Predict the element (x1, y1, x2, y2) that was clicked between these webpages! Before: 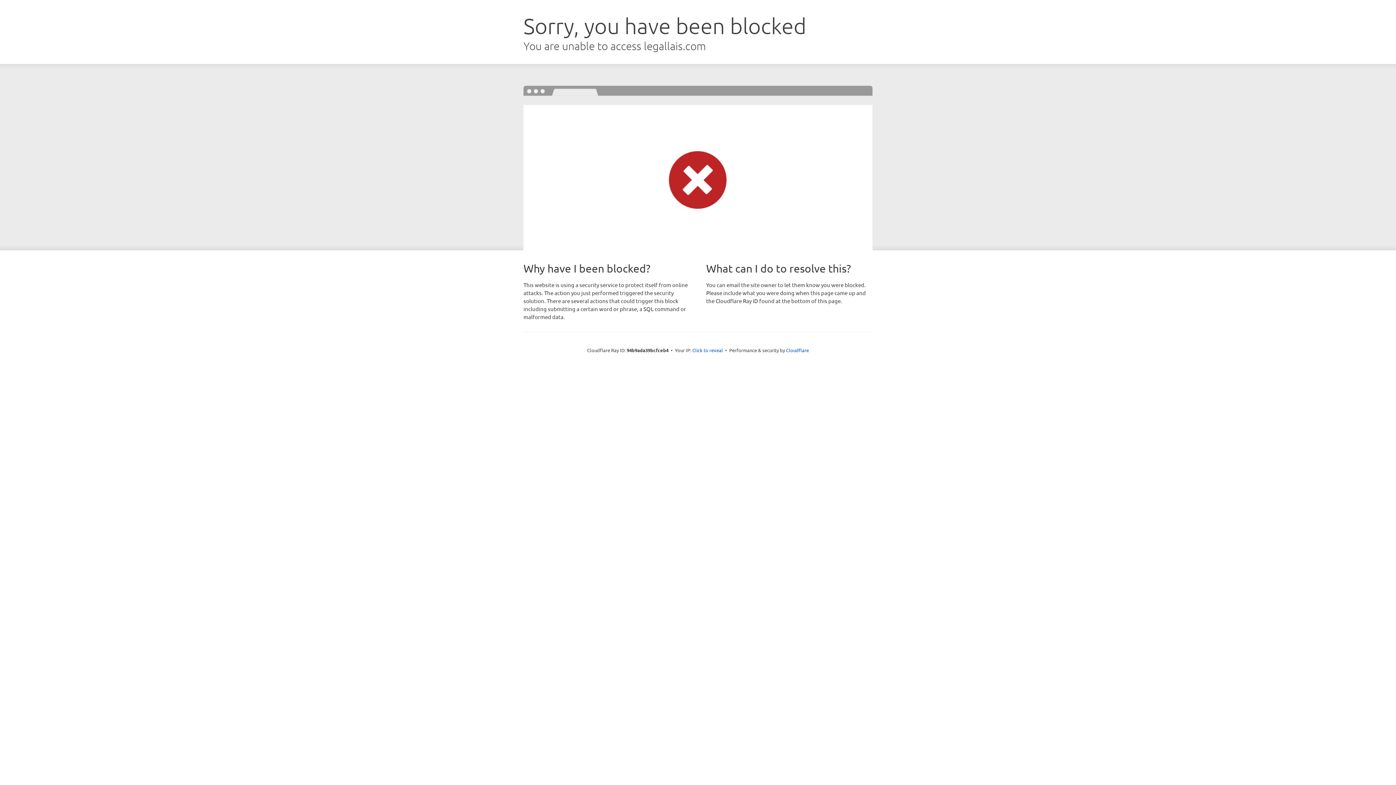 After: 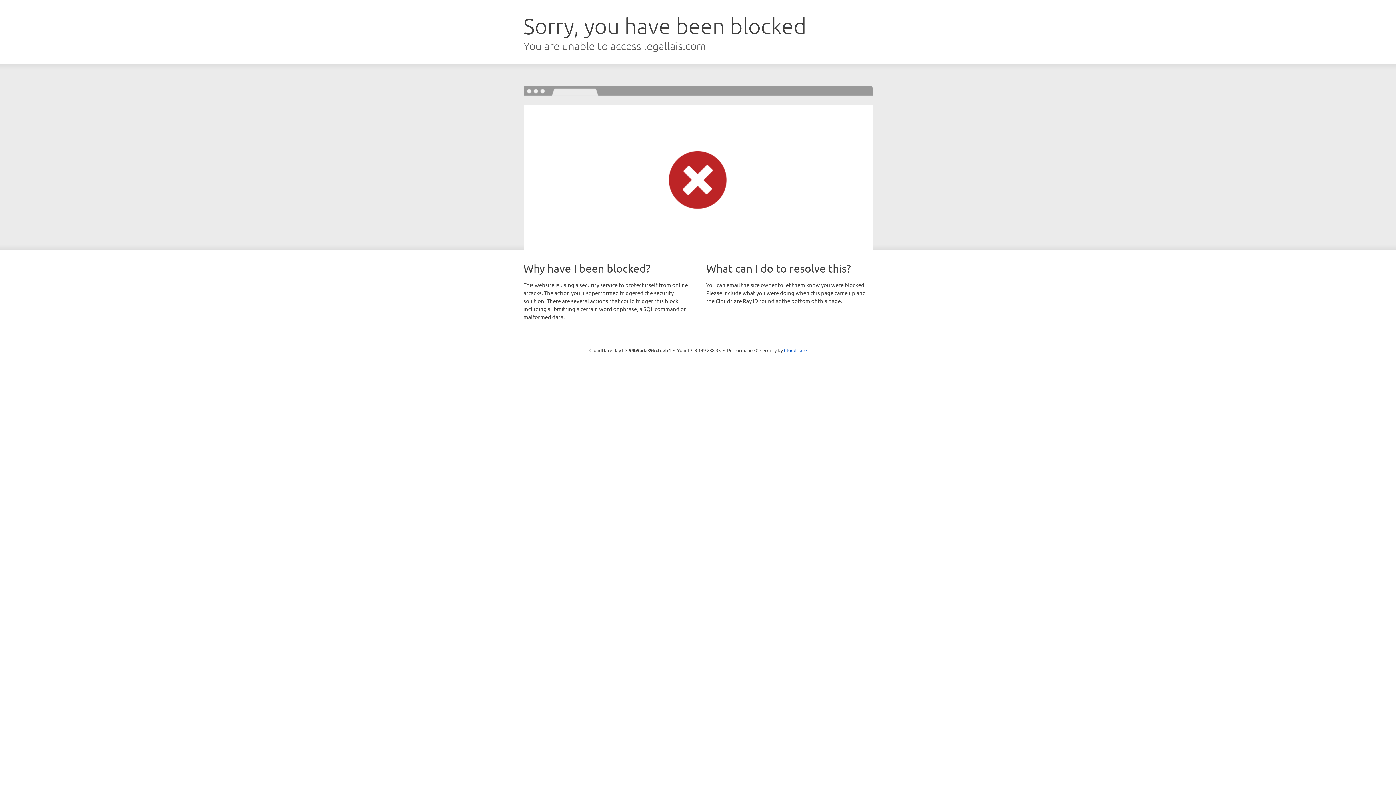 Action: label: Click to reveal bbox: (692, 346, 723, 353)